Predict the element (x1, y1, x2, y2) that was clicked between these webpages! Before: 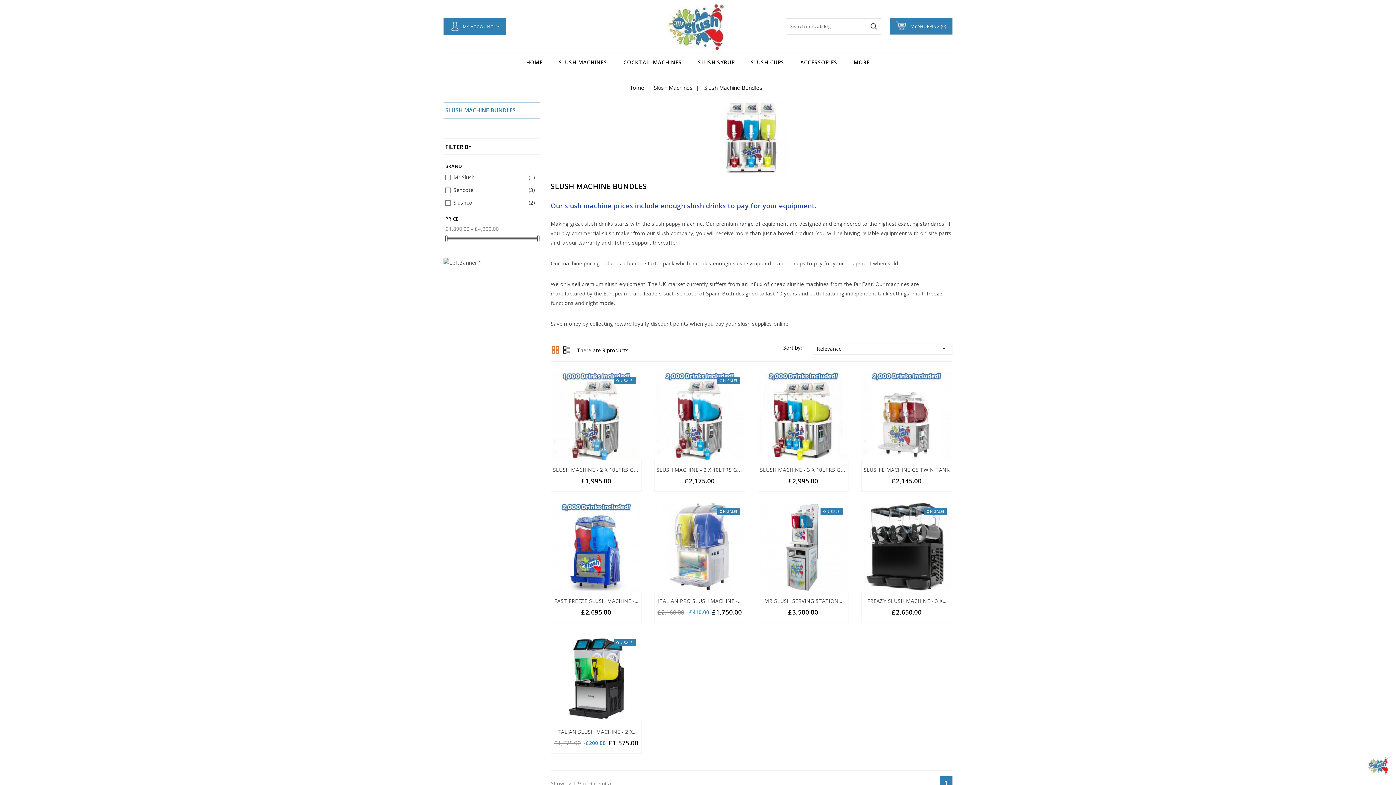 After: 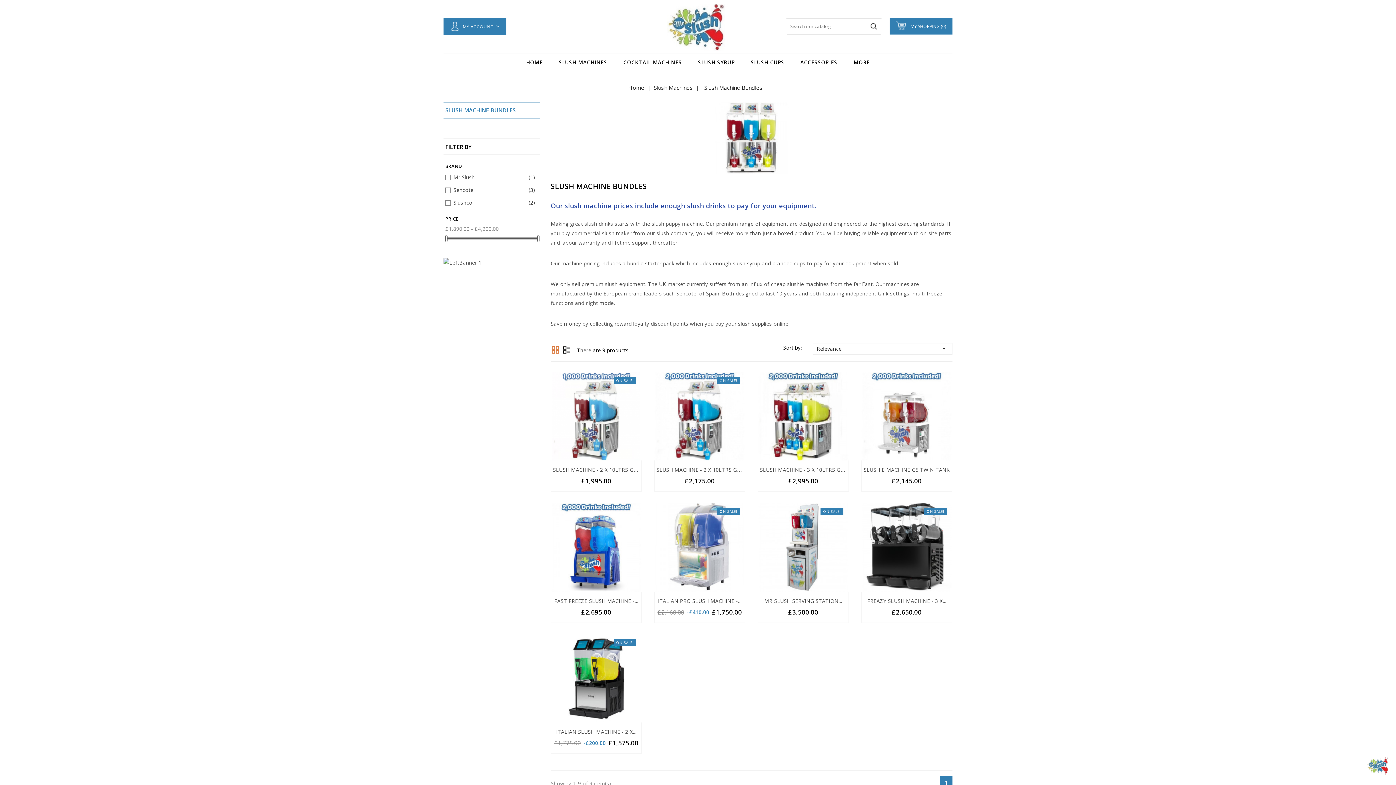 Action: label: Slush Machine Bundles bbox: (704, 84, 762, 91)